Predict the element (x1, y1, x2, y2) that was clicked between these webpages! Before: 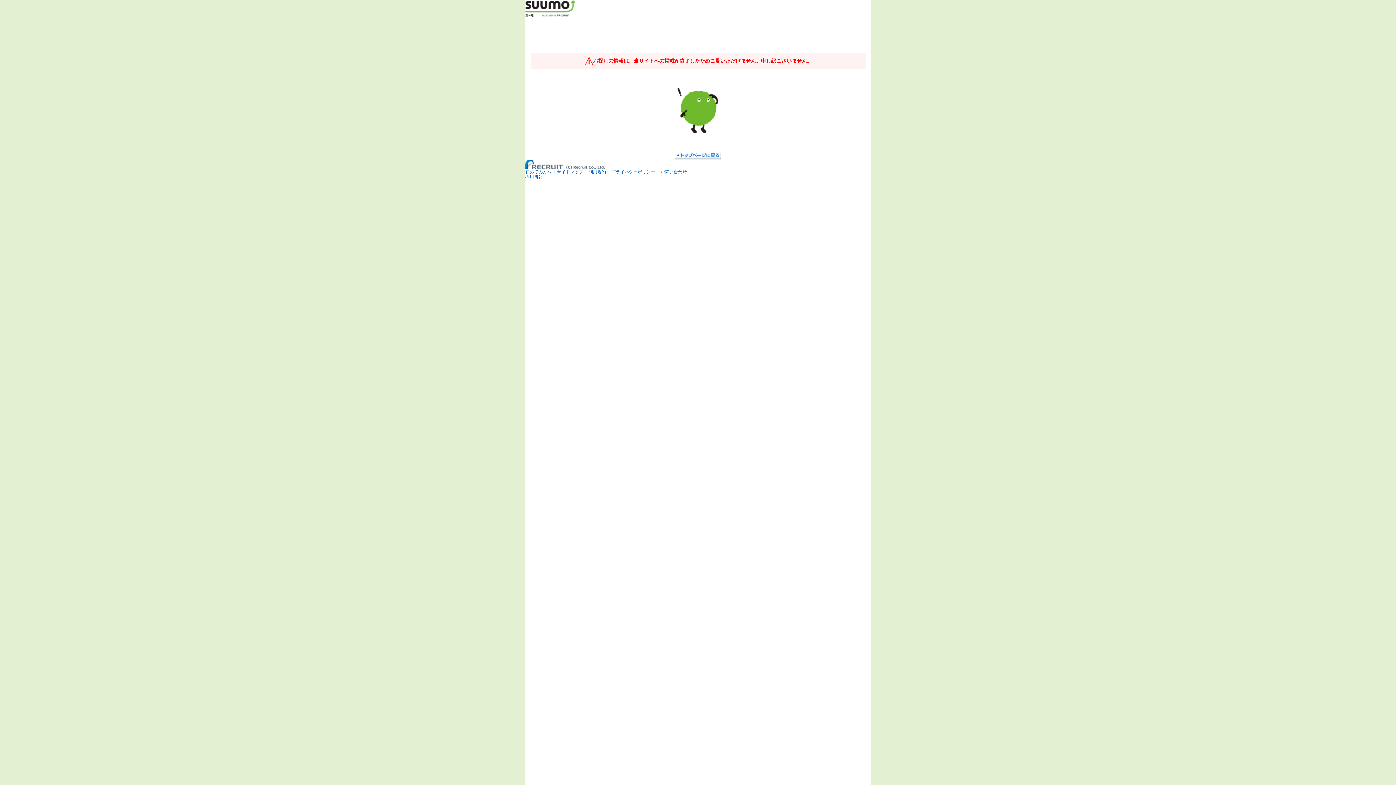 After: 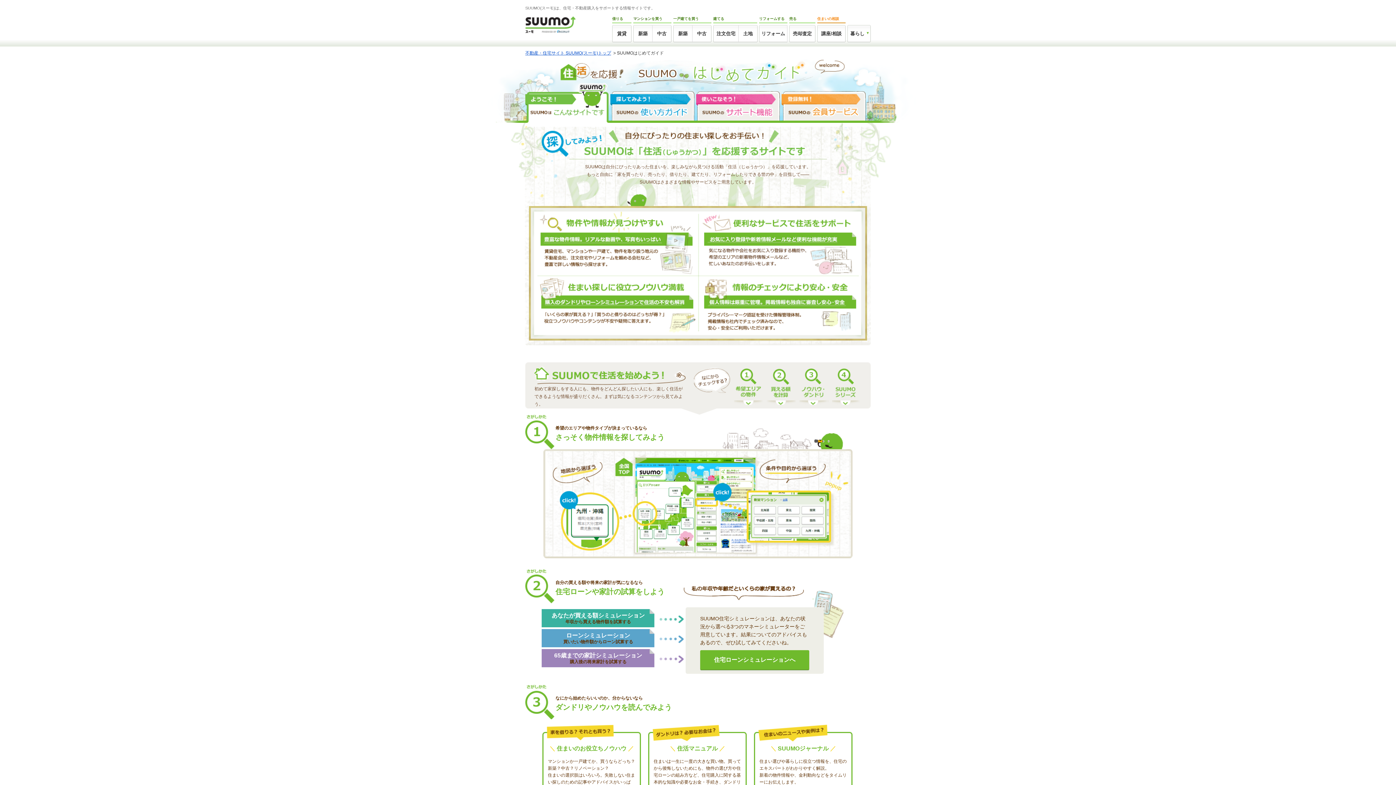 Action: bbox: (525, 169, 551, 174) label: 初めての方へ